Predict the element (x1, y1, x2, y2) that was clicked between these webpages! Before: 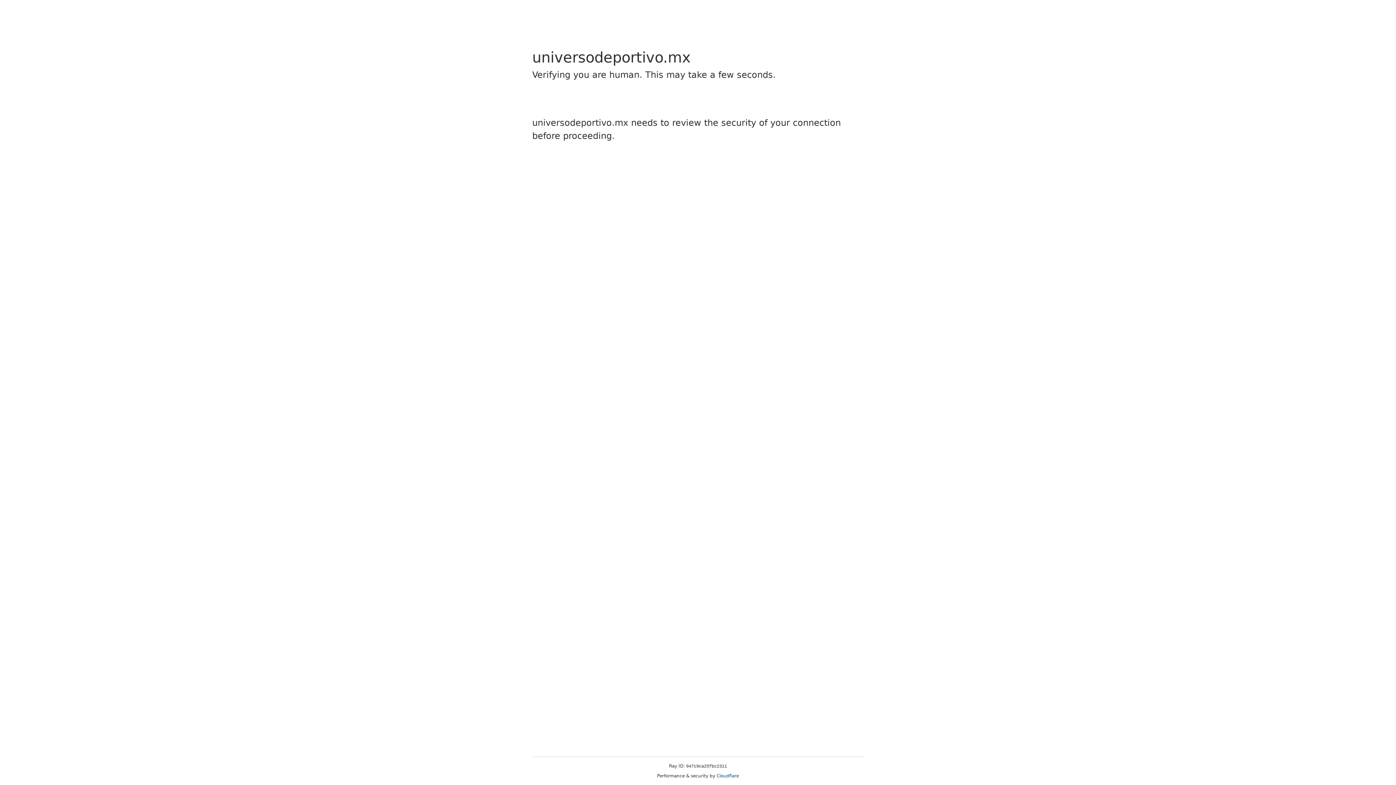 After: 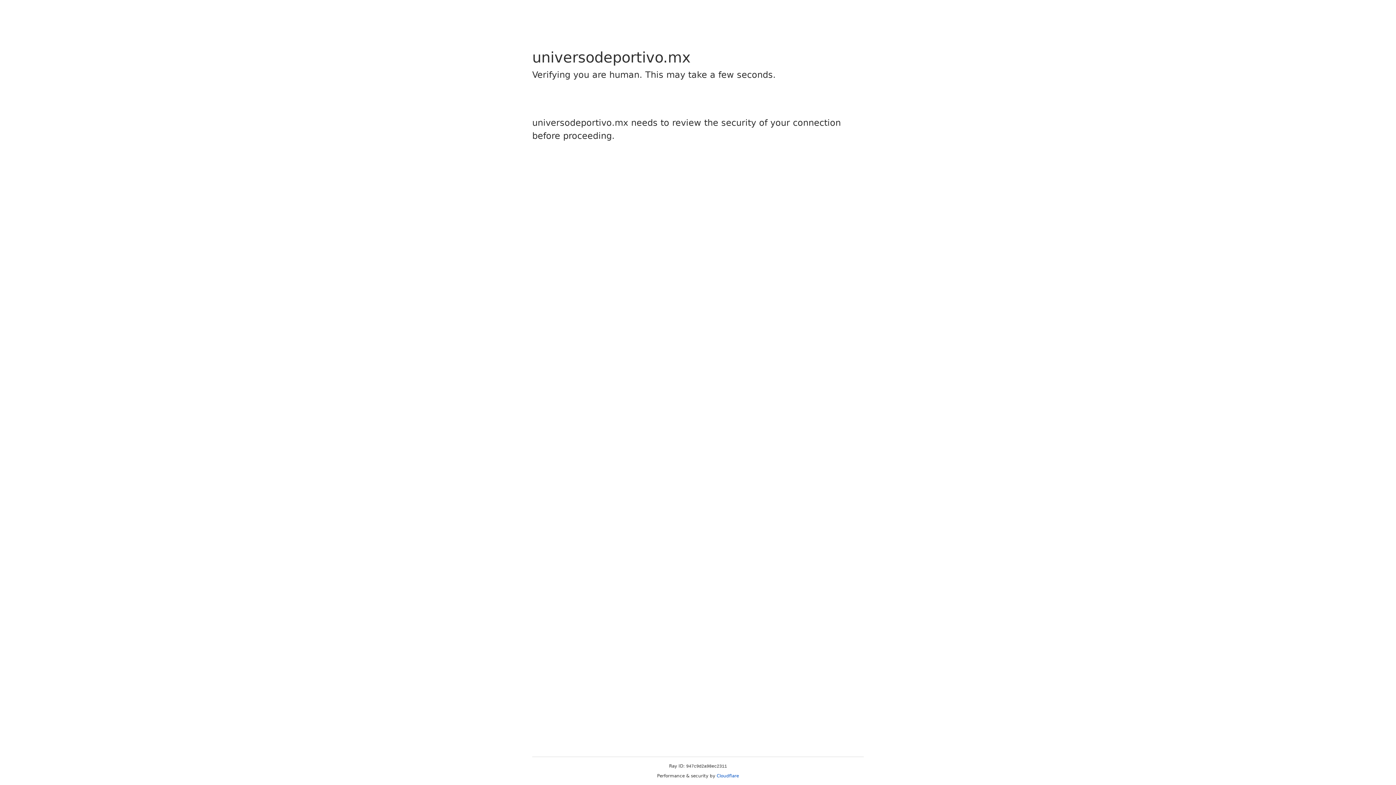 Action: bbox: (716, 773, 739, 778) label: Cloudflare